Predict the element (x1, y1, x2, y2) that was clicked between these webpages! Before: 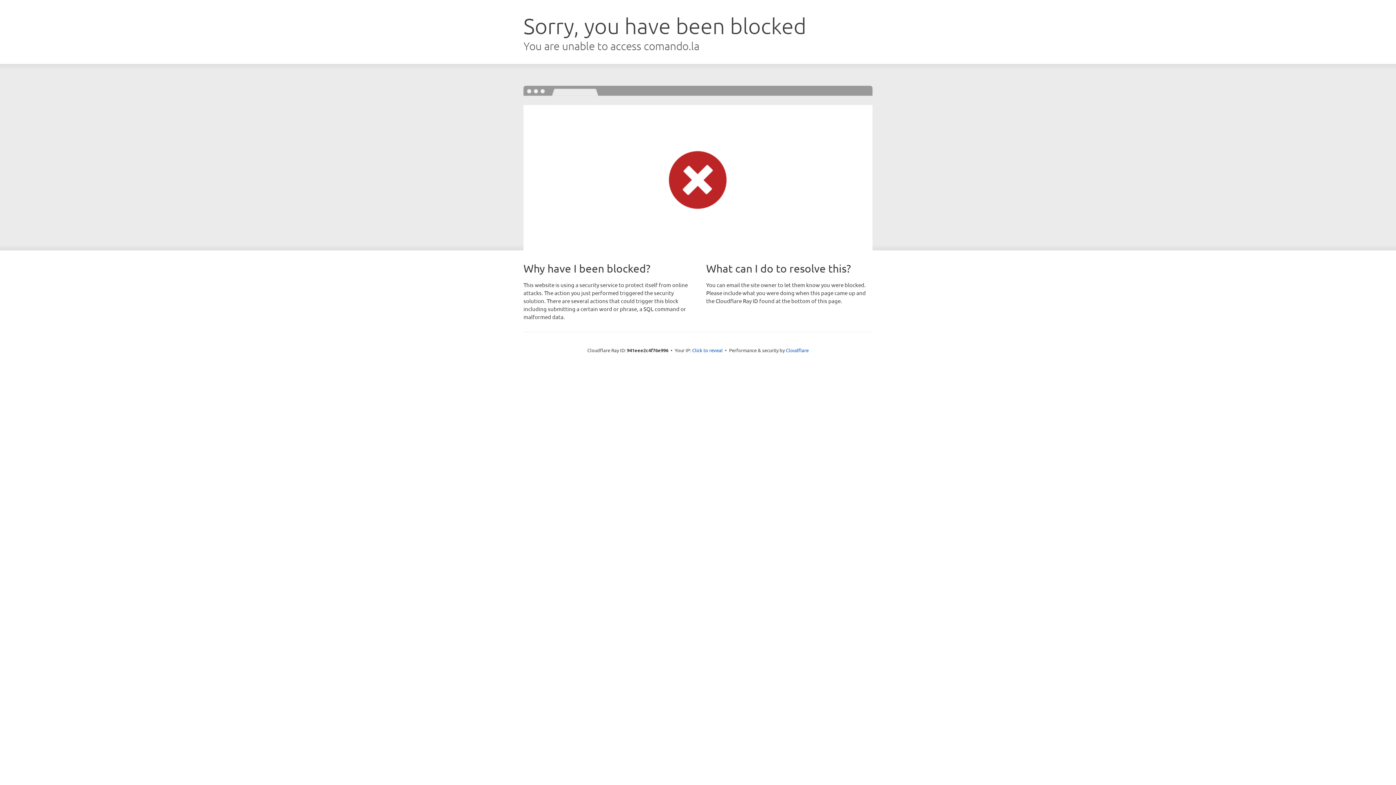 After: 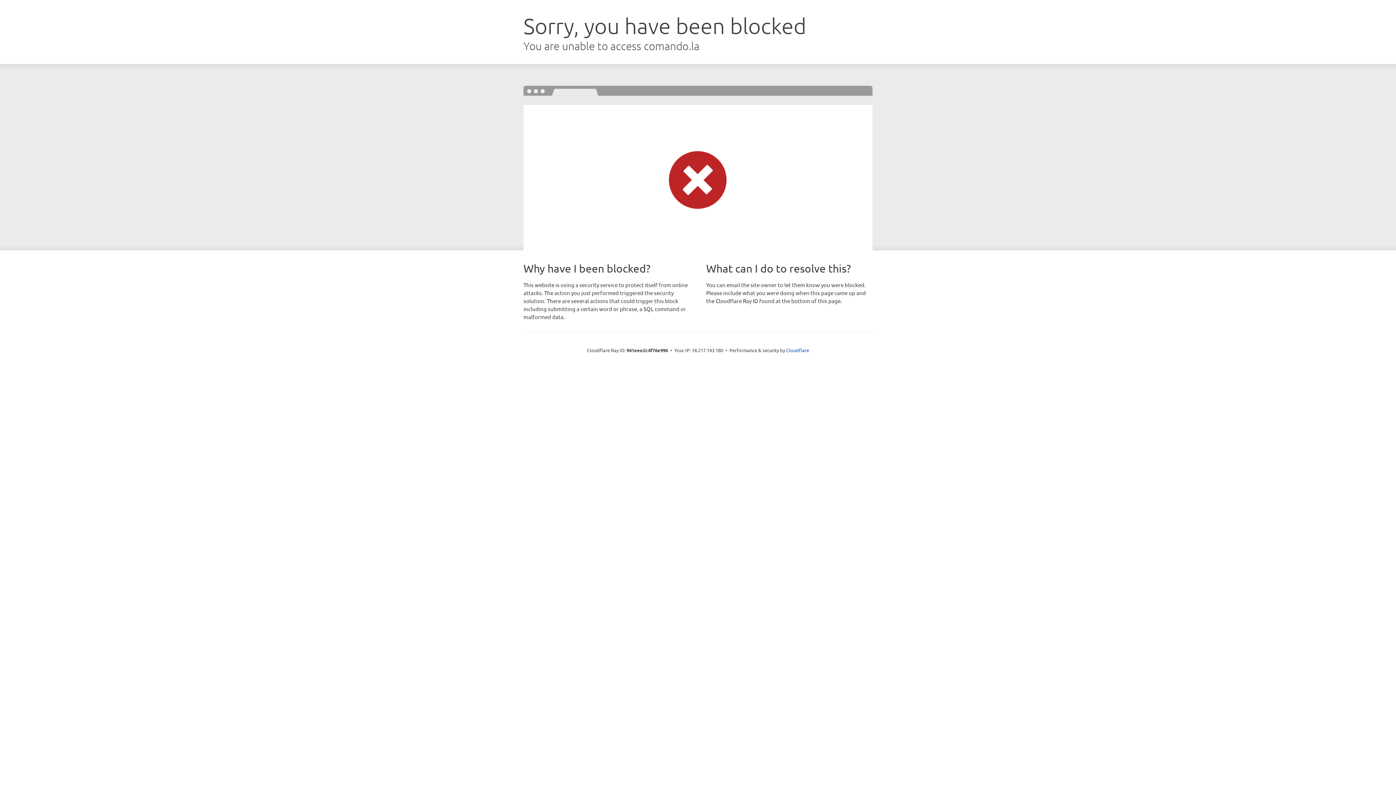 Action: label: Click to reveal bbox: (692, 346, 722, 353)